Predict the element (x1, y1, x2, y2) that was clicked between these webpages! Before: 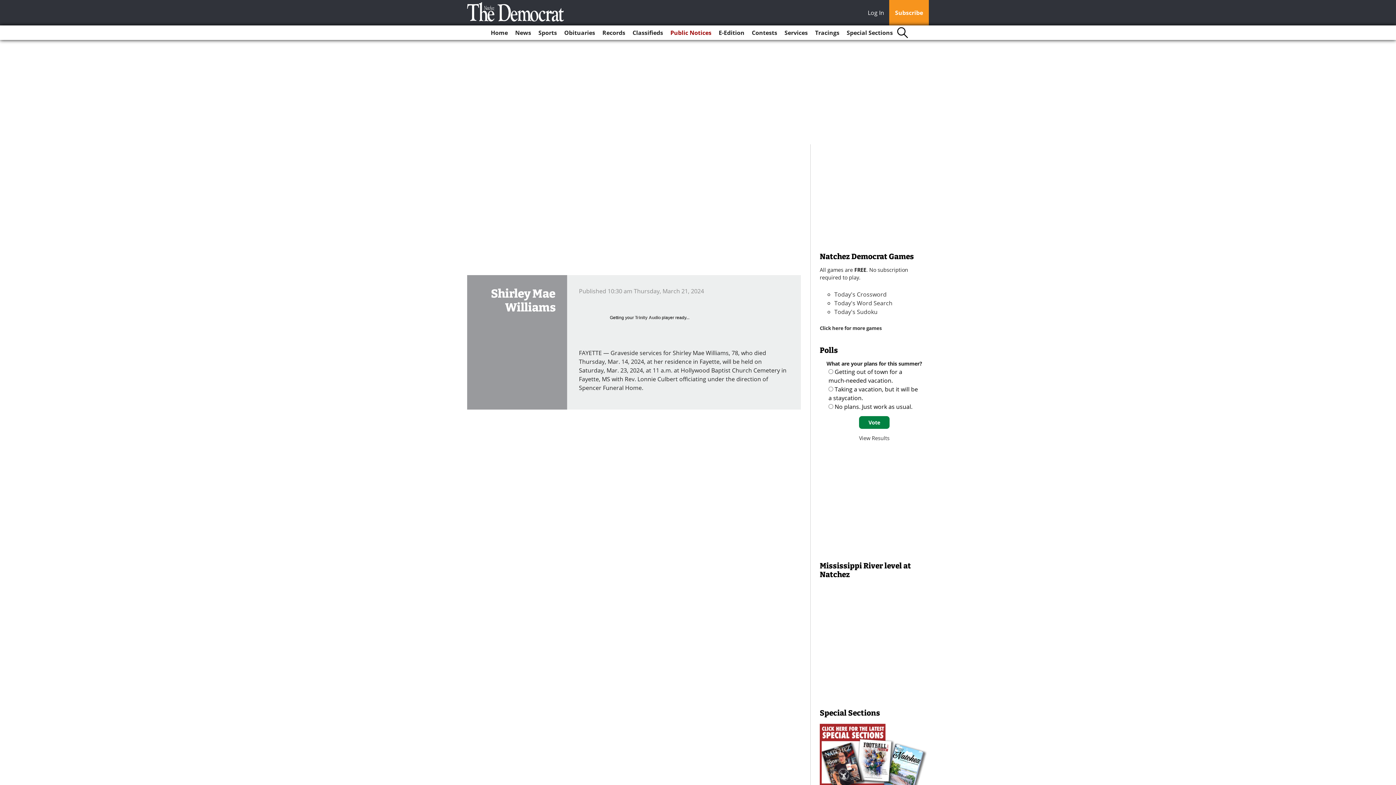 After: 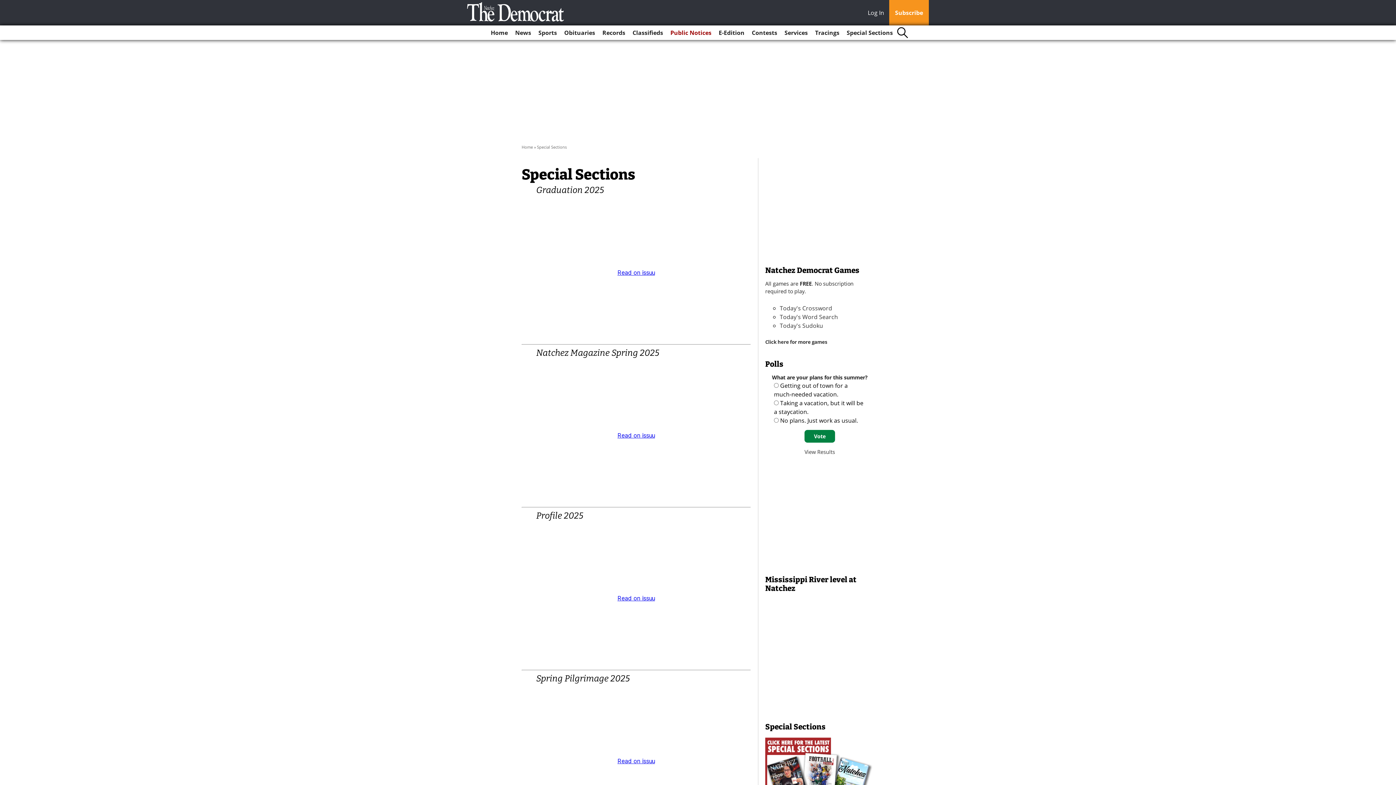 Action: label: Special Sections bbox: (844, 25, 896, 40)